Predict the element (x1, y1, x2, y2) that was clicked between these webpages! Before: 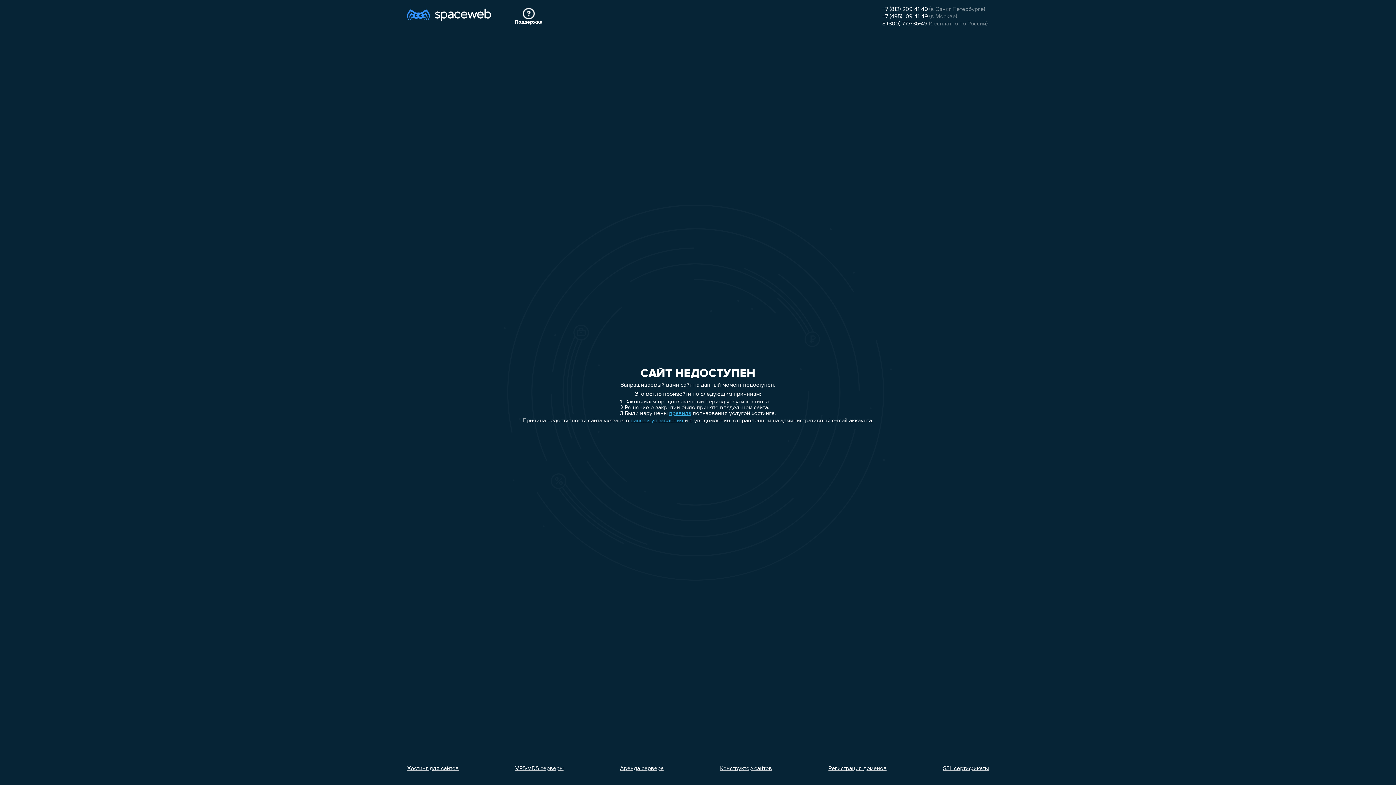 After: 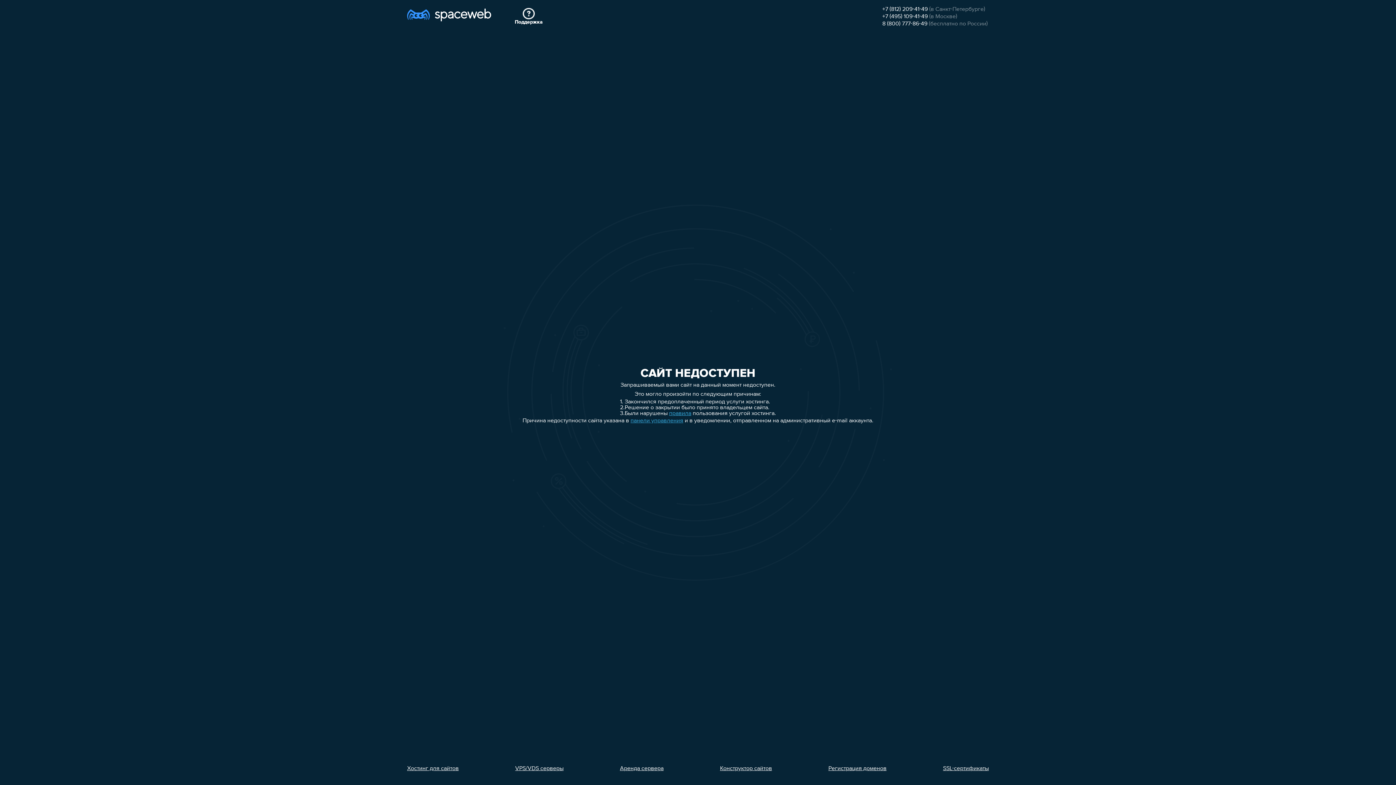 Action: label: 8 (800) 777-86-49 bbox: (882, 21, 927, 26)